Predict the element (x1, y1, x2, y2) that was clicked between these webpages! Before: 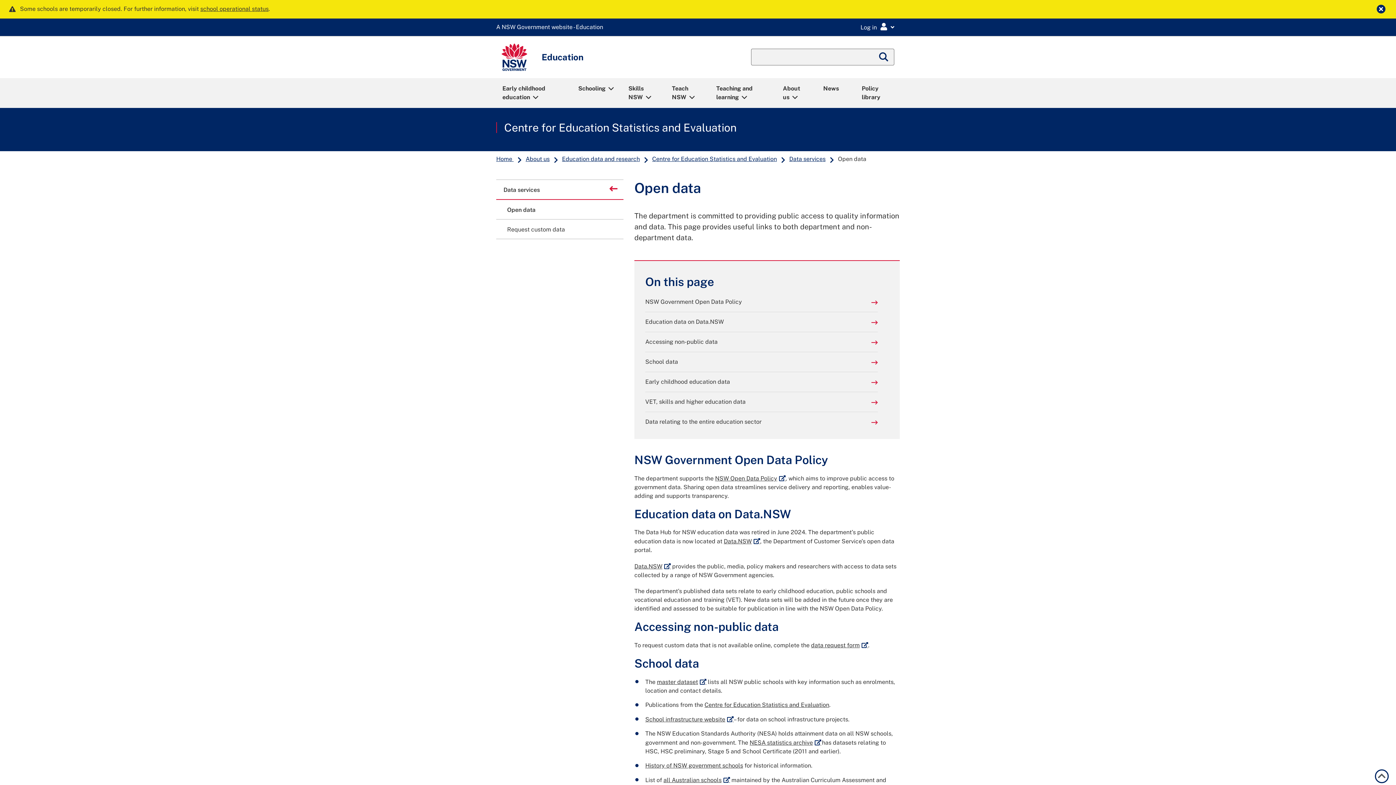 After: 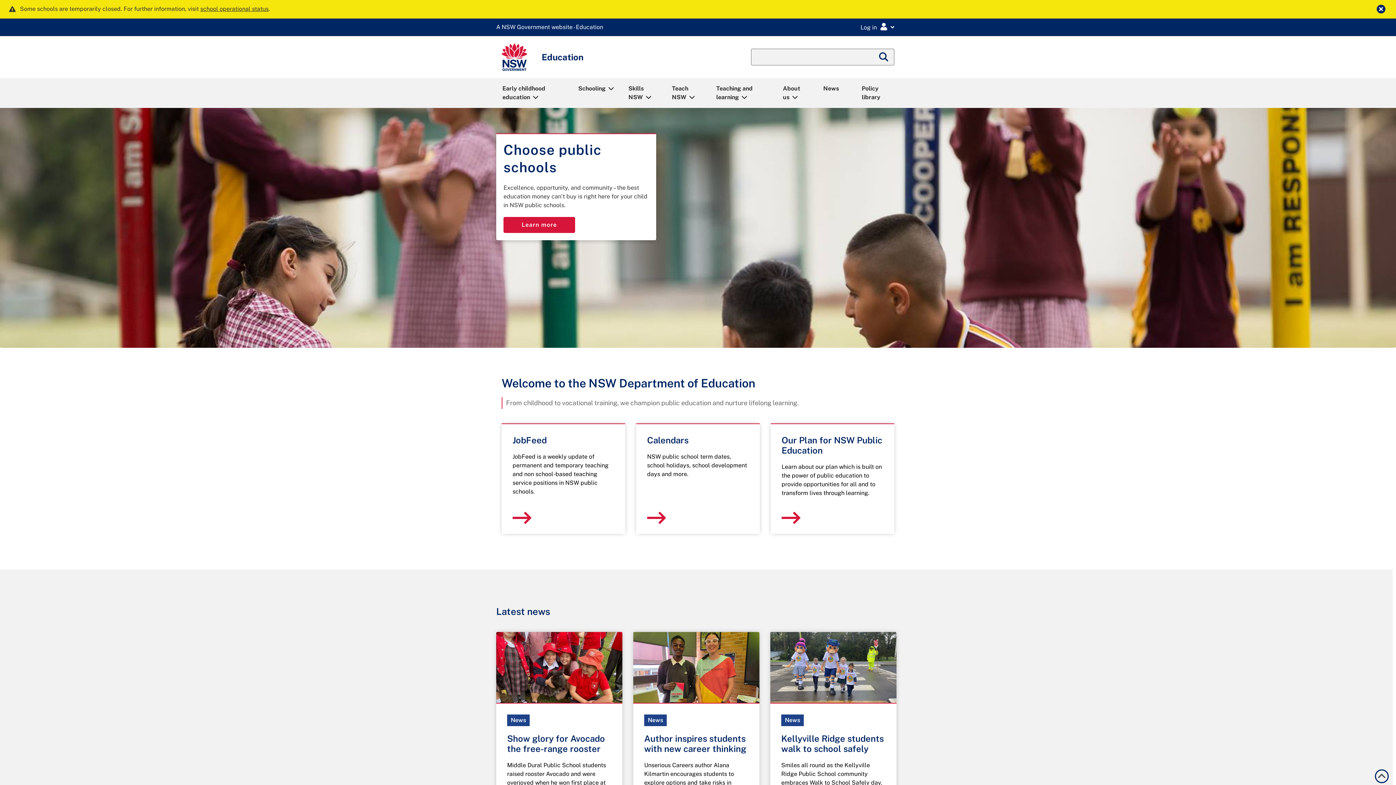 Action: label: Home  bbox: (495, 155, 514, 162)